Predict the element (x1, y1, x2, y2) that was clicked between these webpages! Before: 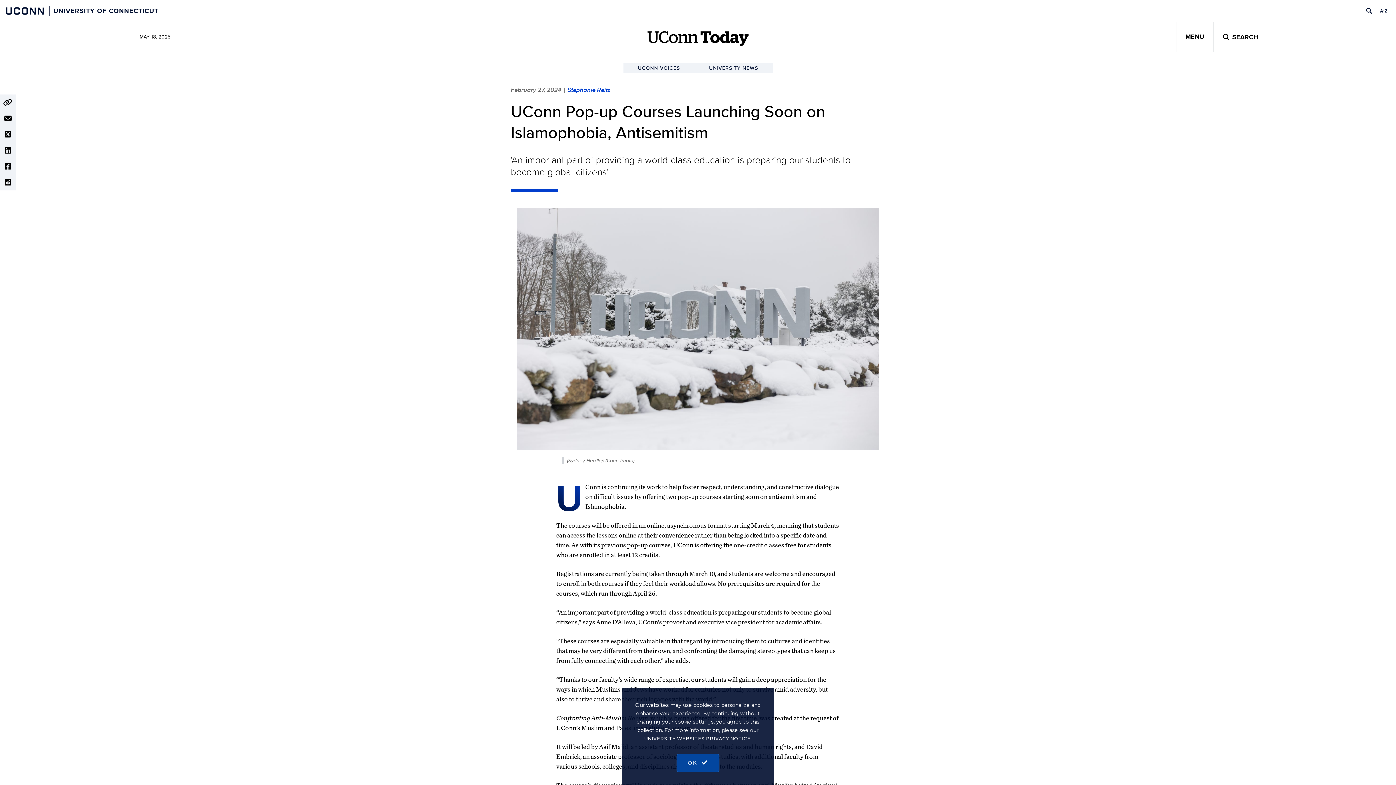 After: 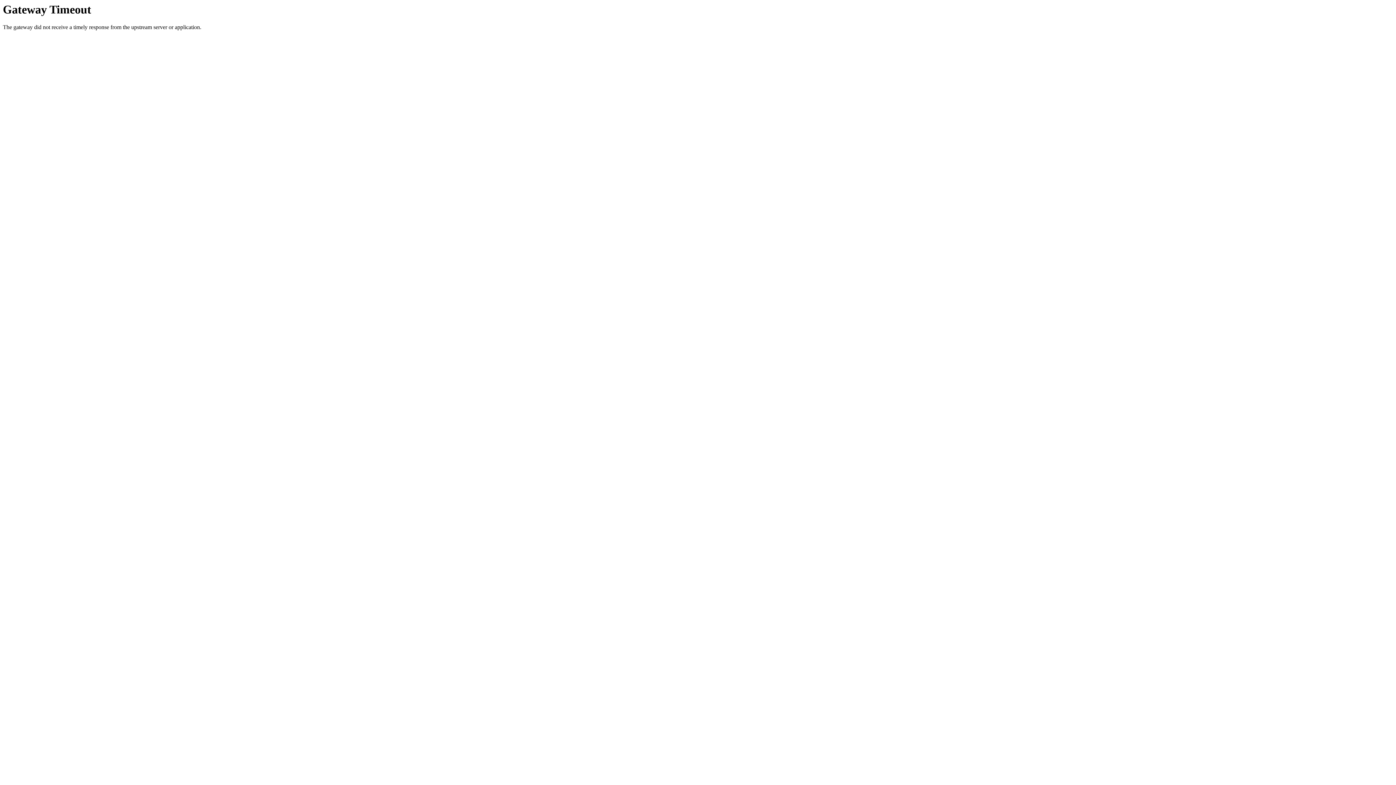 Action: bbox: (647, 24, 748, 48) label: UConn Today